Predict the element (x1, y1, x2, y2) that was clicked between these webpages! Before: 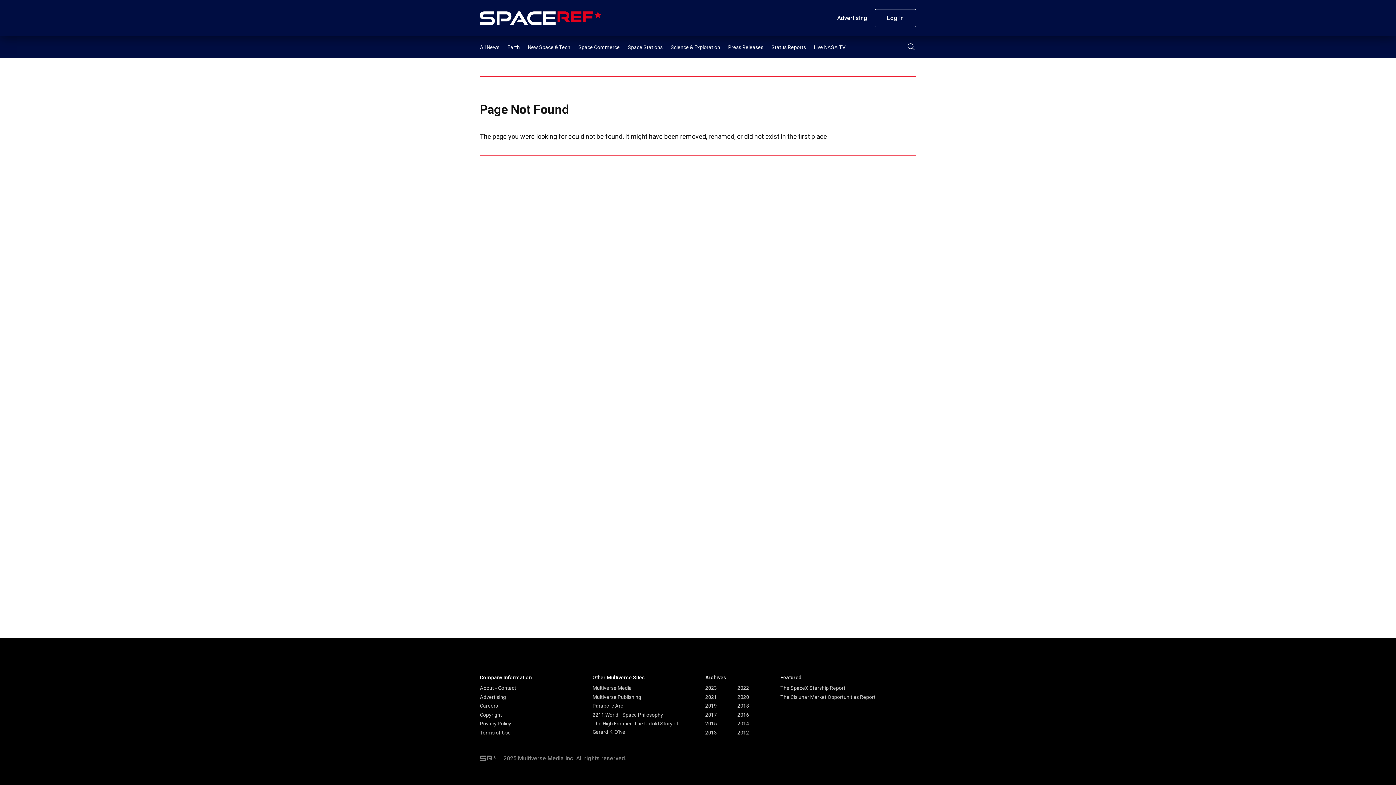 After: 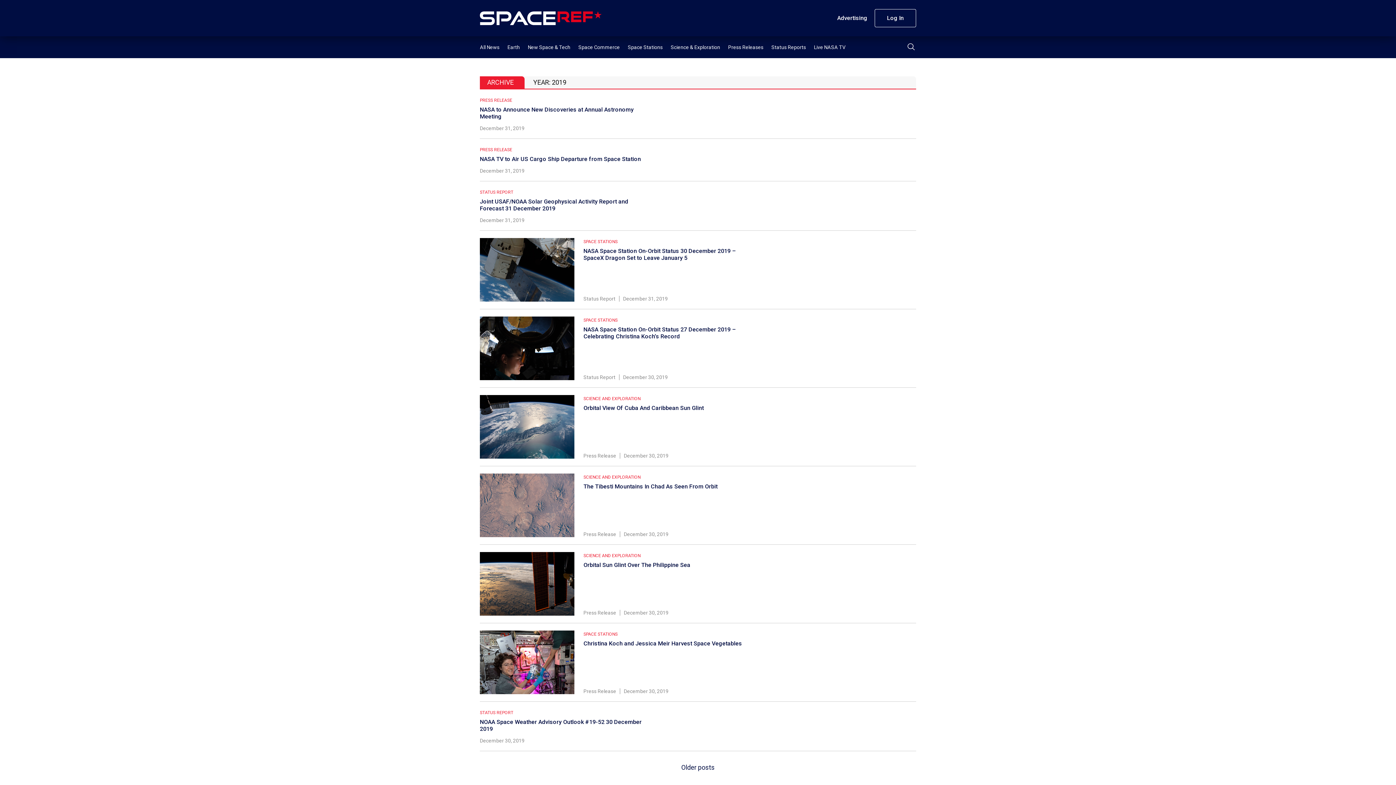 Action: label: 2019 bbox: (705, 703, 717, 709)